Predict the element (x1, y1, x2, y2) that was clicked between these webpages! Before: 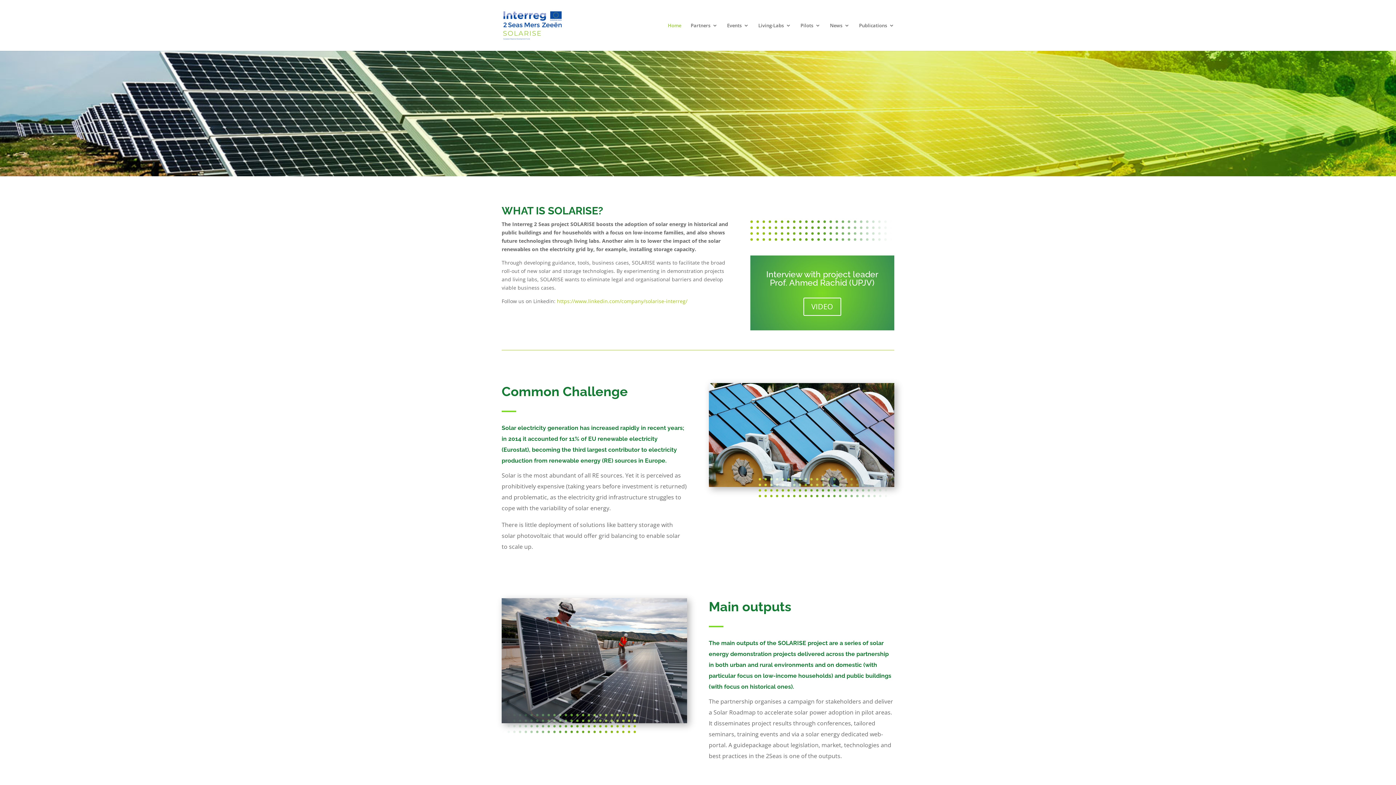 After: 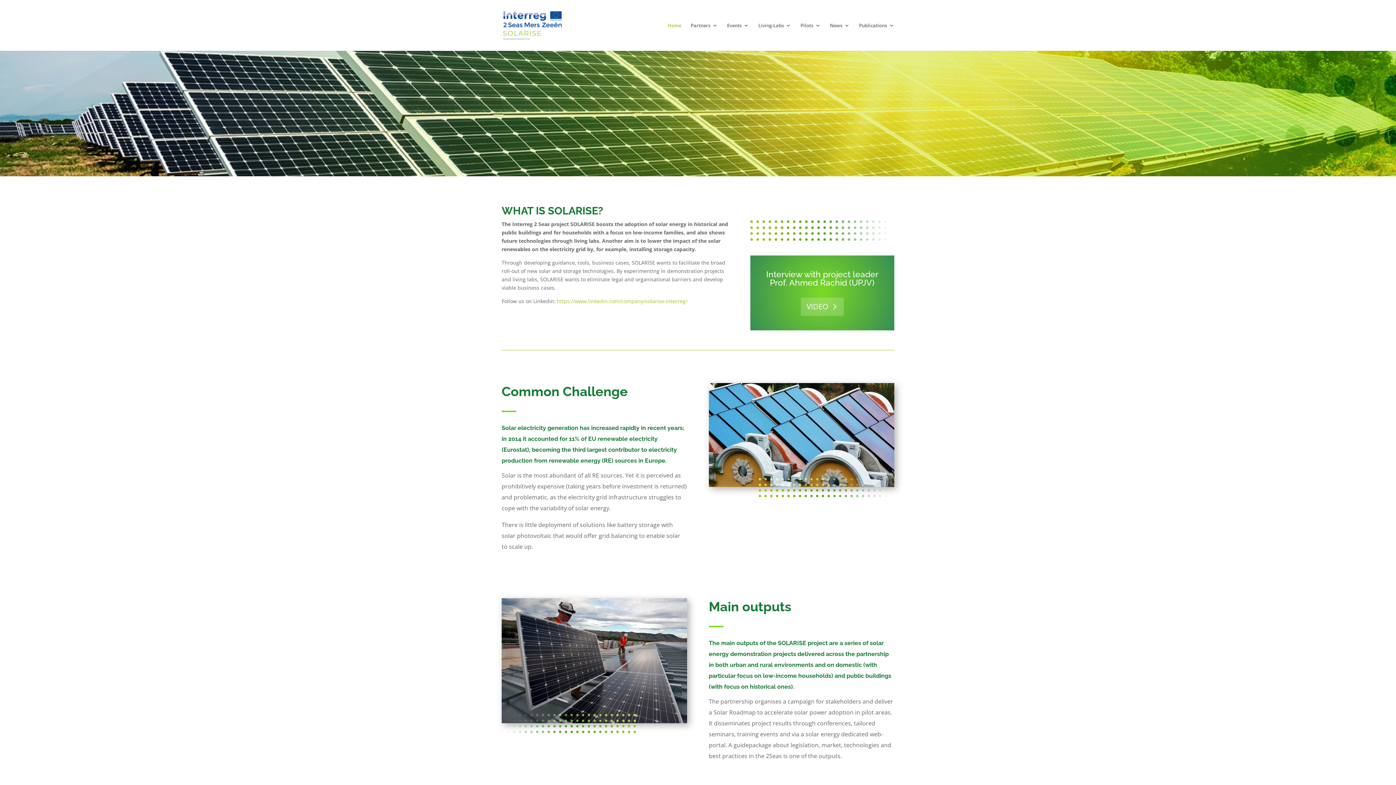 Action: label: VIDEO bbox: (803, 297, 841, 315)